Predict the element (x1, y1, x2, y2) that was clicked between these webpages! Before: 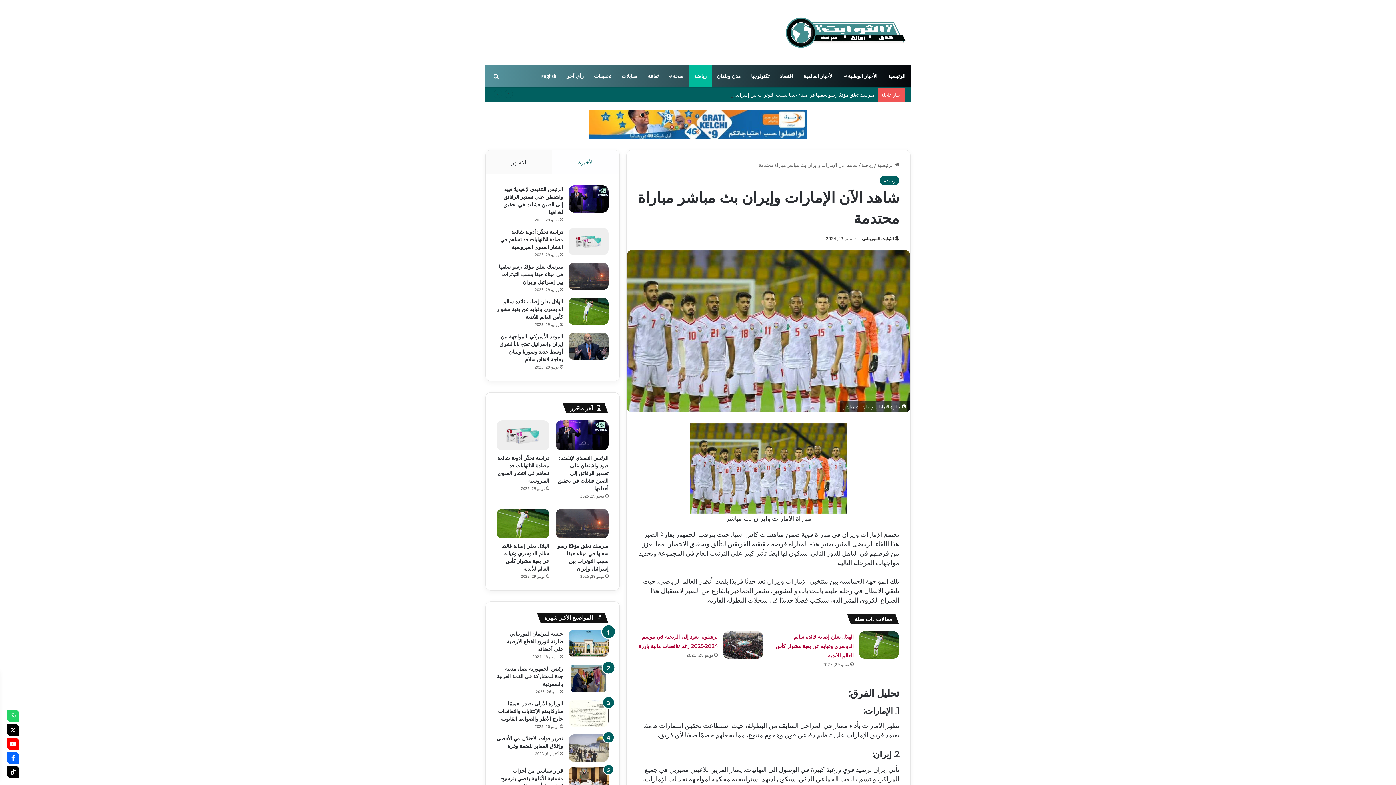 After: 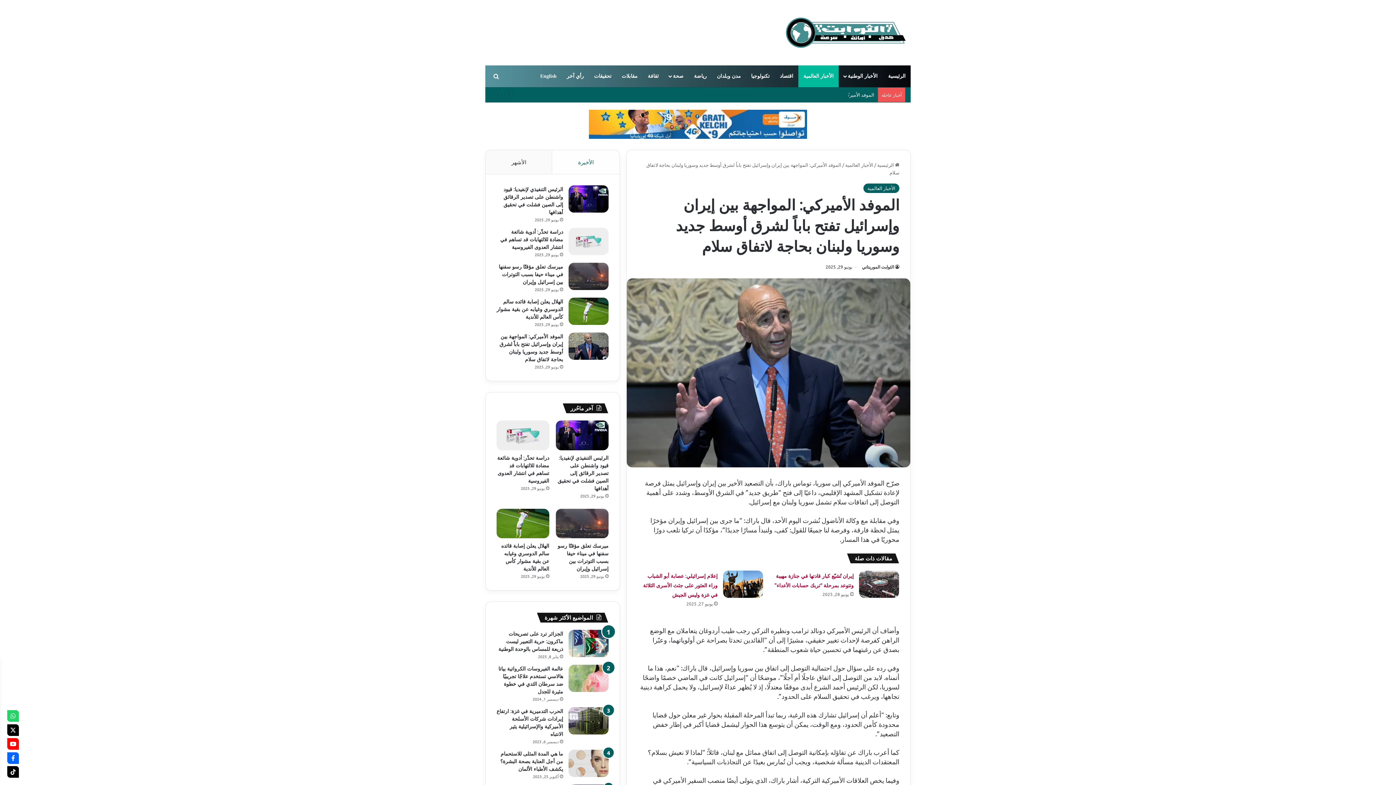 Action: label: الموفد الأميركي: المواجهة بين إيران وإسرائيل تفتح باباً لشرق أوسط جديد وسوريا ولبنان بحاجة لاتفاق سلام bbox: (568, 332, 608, 359)